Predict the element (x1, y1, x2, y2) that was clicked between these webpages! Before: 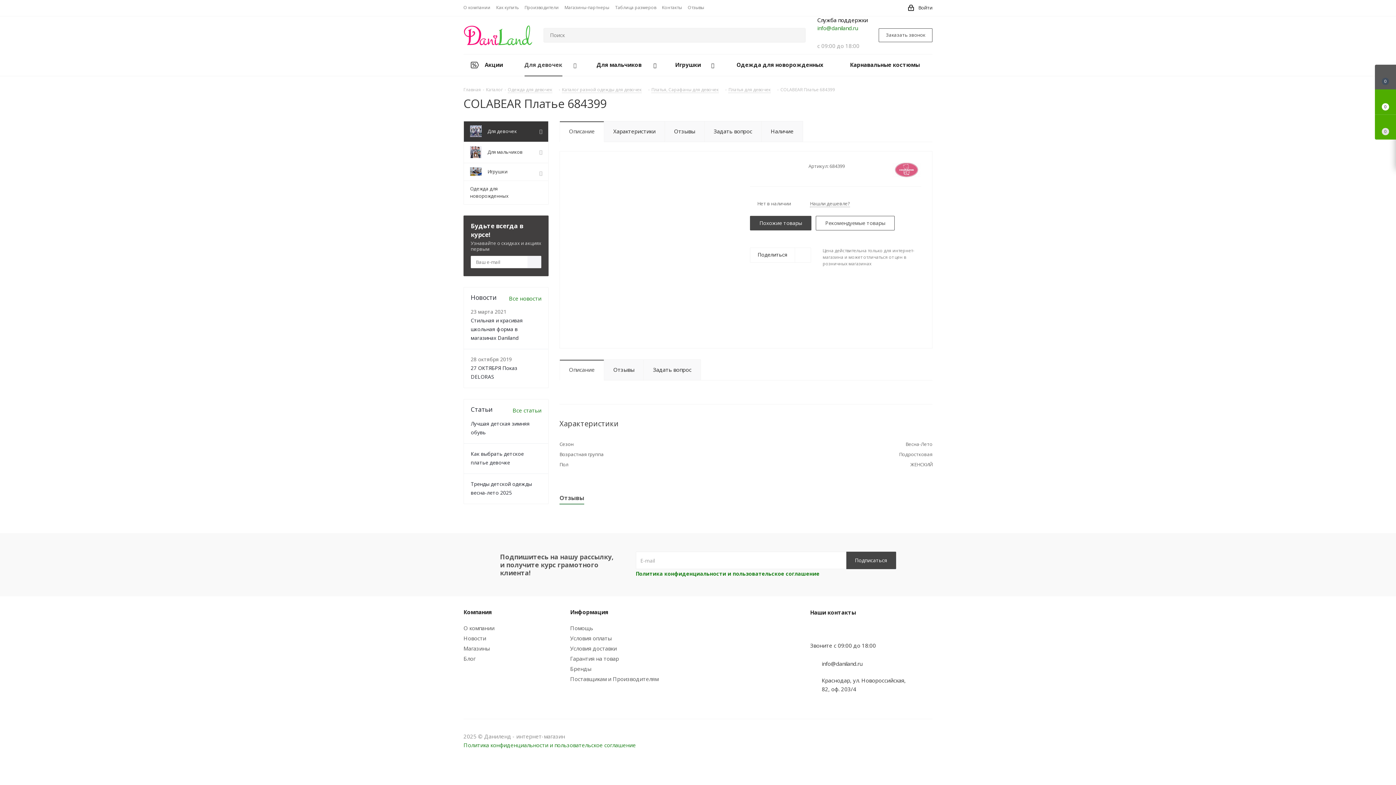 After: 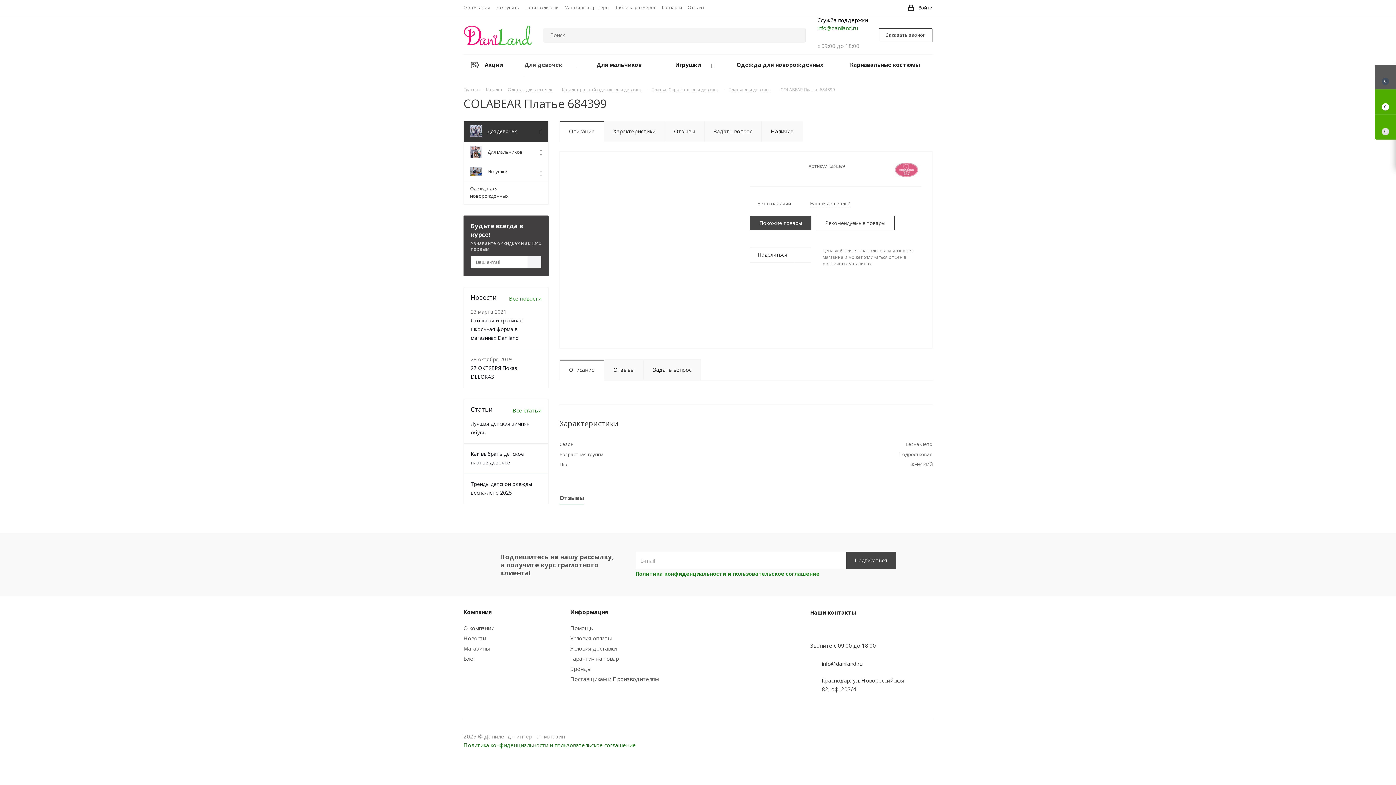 Action: label: Telegram bbox: (901, 730, 916, 744)